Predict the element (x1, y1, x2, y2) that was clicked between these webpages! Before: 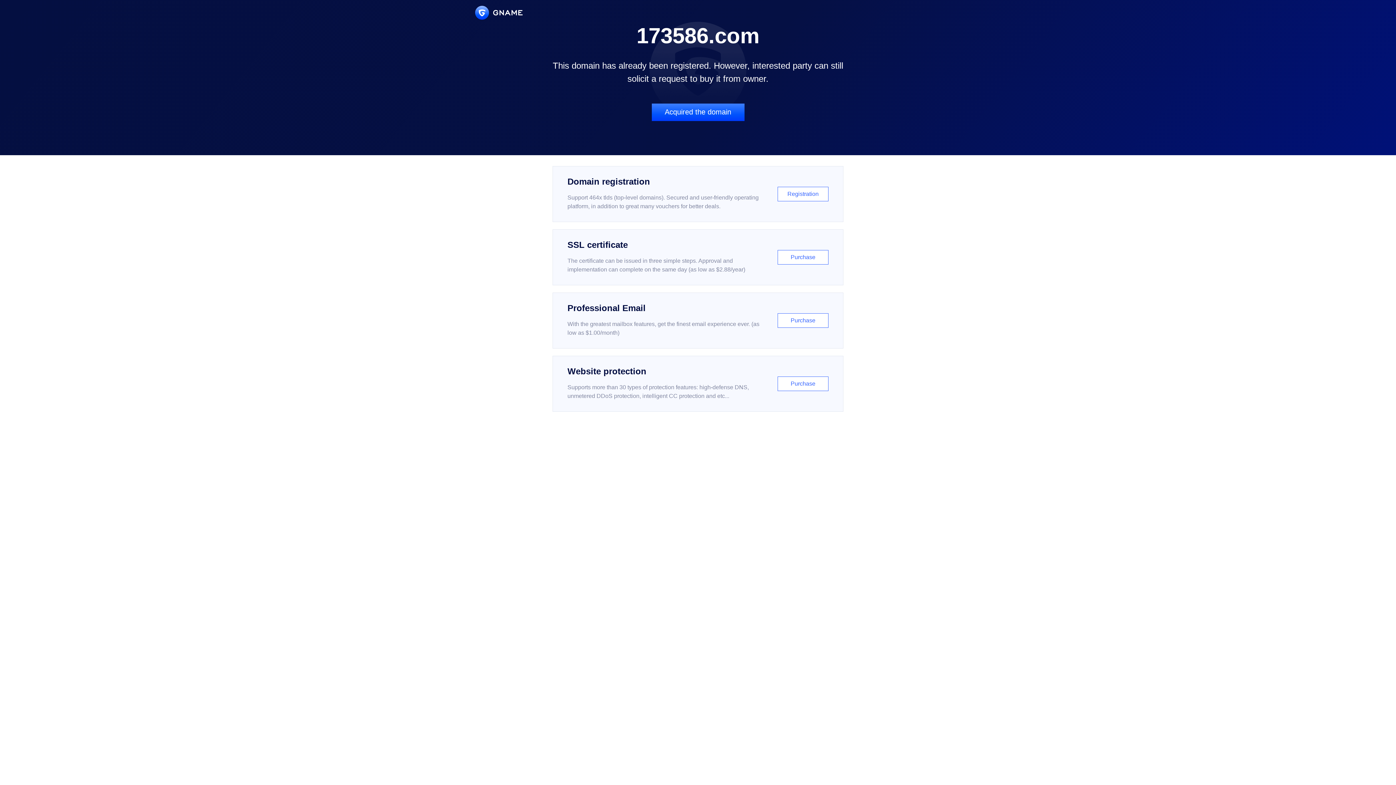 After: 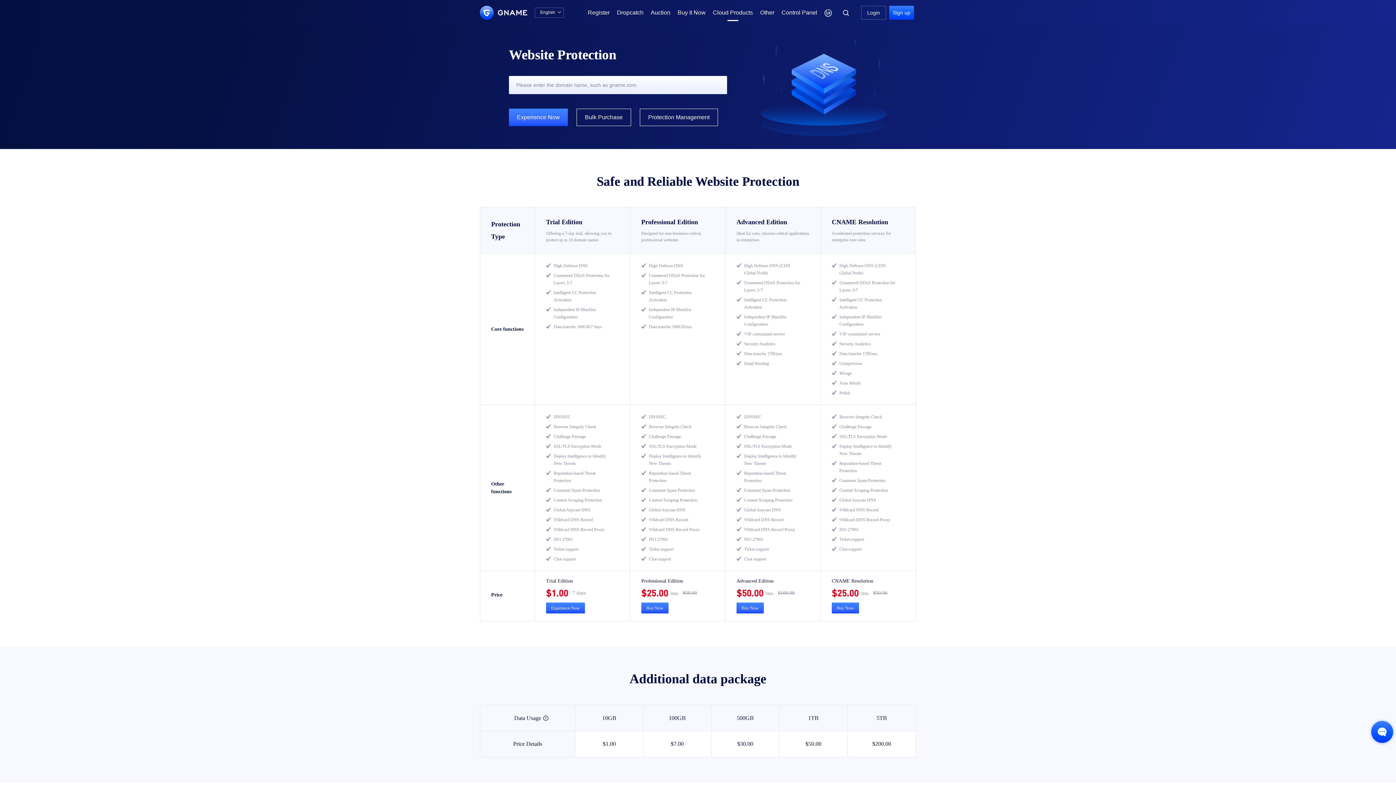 Action: bbox: (552, 356, 843, 412) label: Website protection

Supports more than 30 types of protection features: high-defense DNS, unmetered DDoS protection, intelligent CC protection and etc...

Purchase